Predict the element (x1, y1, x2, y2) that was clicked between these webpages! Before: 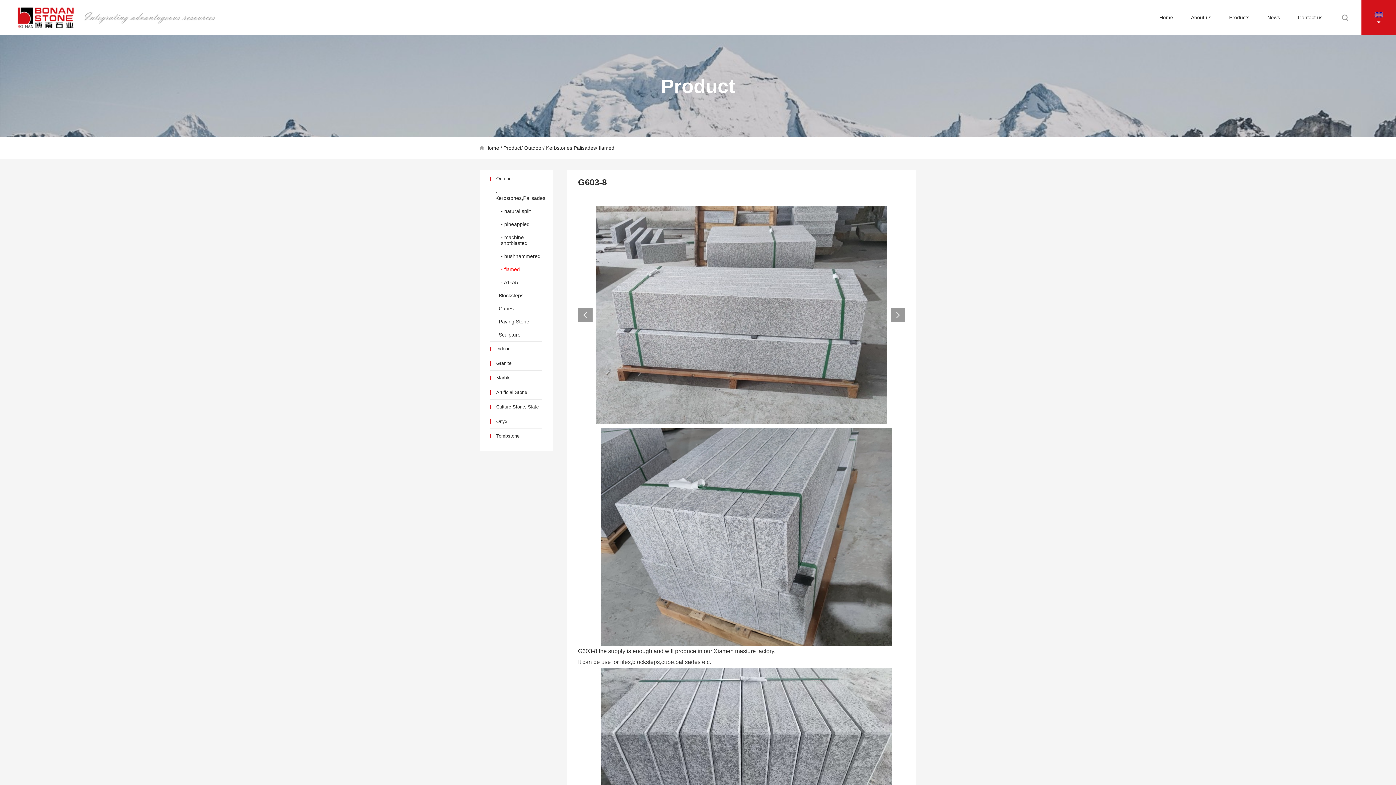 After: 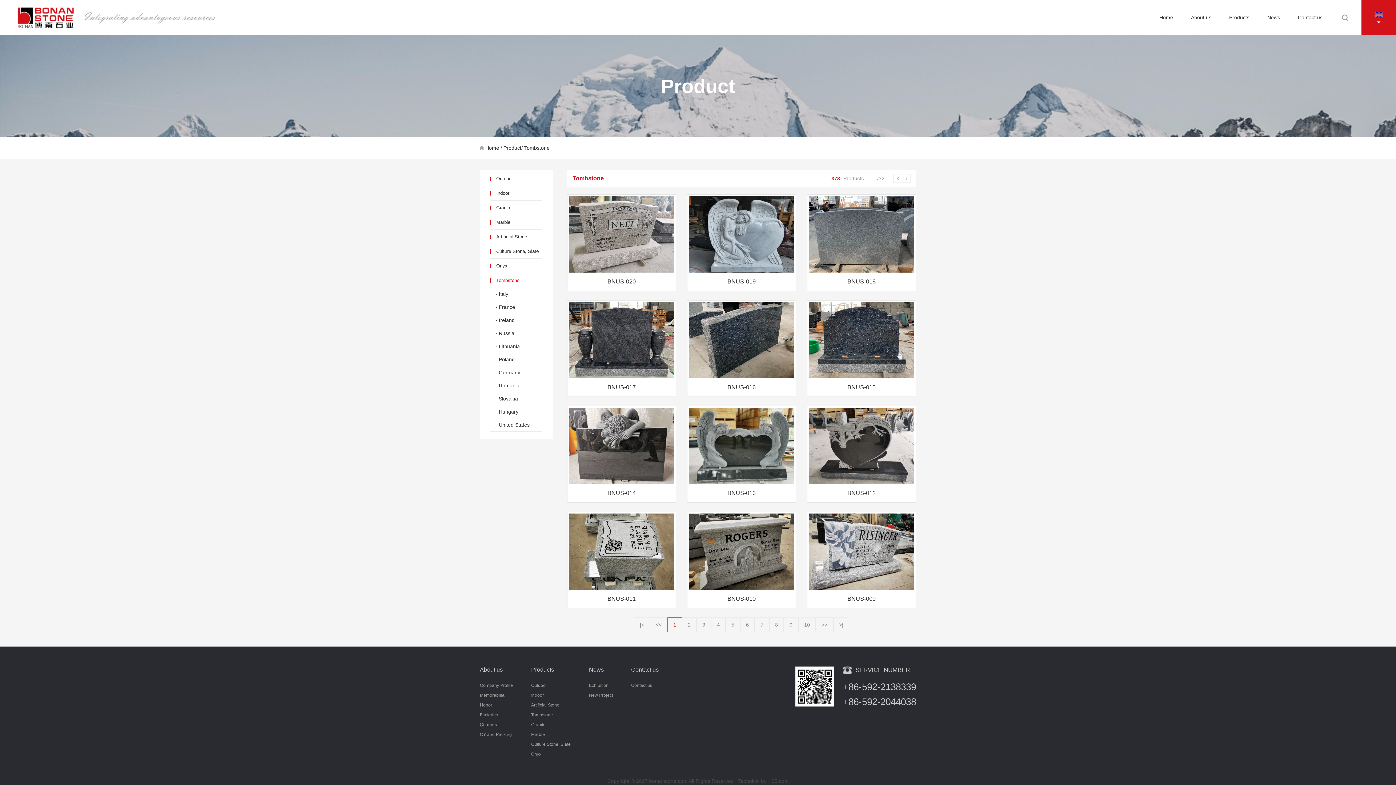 Action: label: Tombstone bbox: (490, 433, 542, 438)